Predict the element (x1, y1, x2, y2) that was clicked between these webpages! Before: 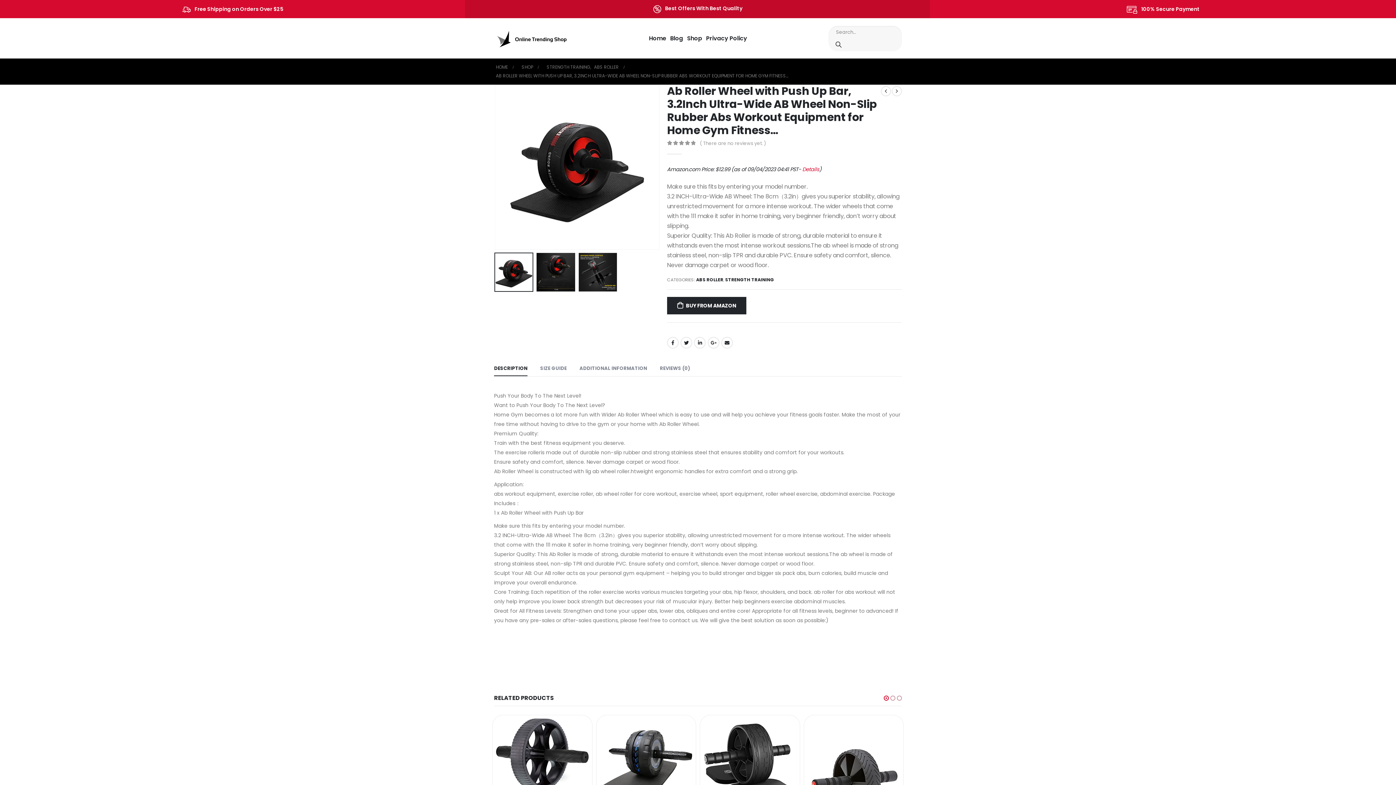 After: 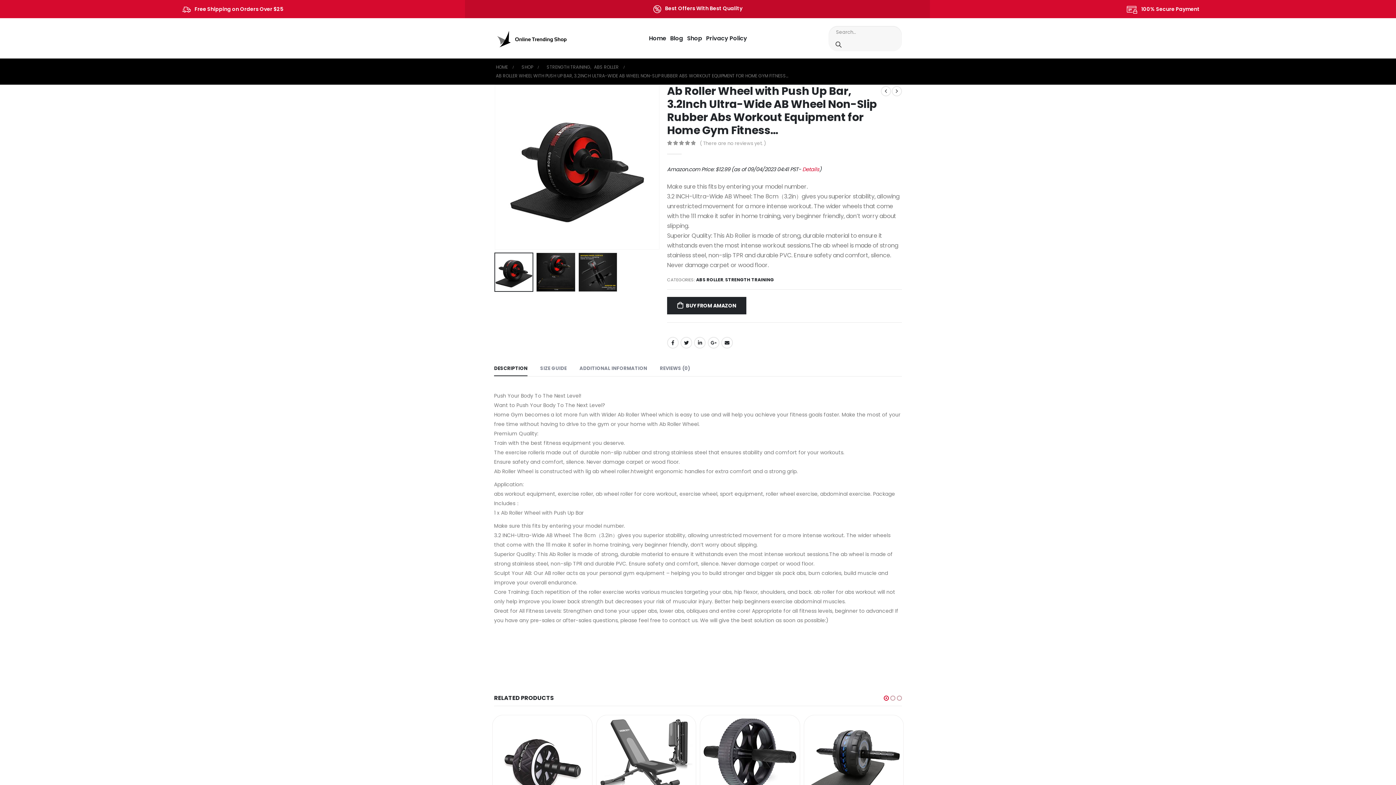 Action: label: owl-dot bbox: (883, 694, 889, 702)